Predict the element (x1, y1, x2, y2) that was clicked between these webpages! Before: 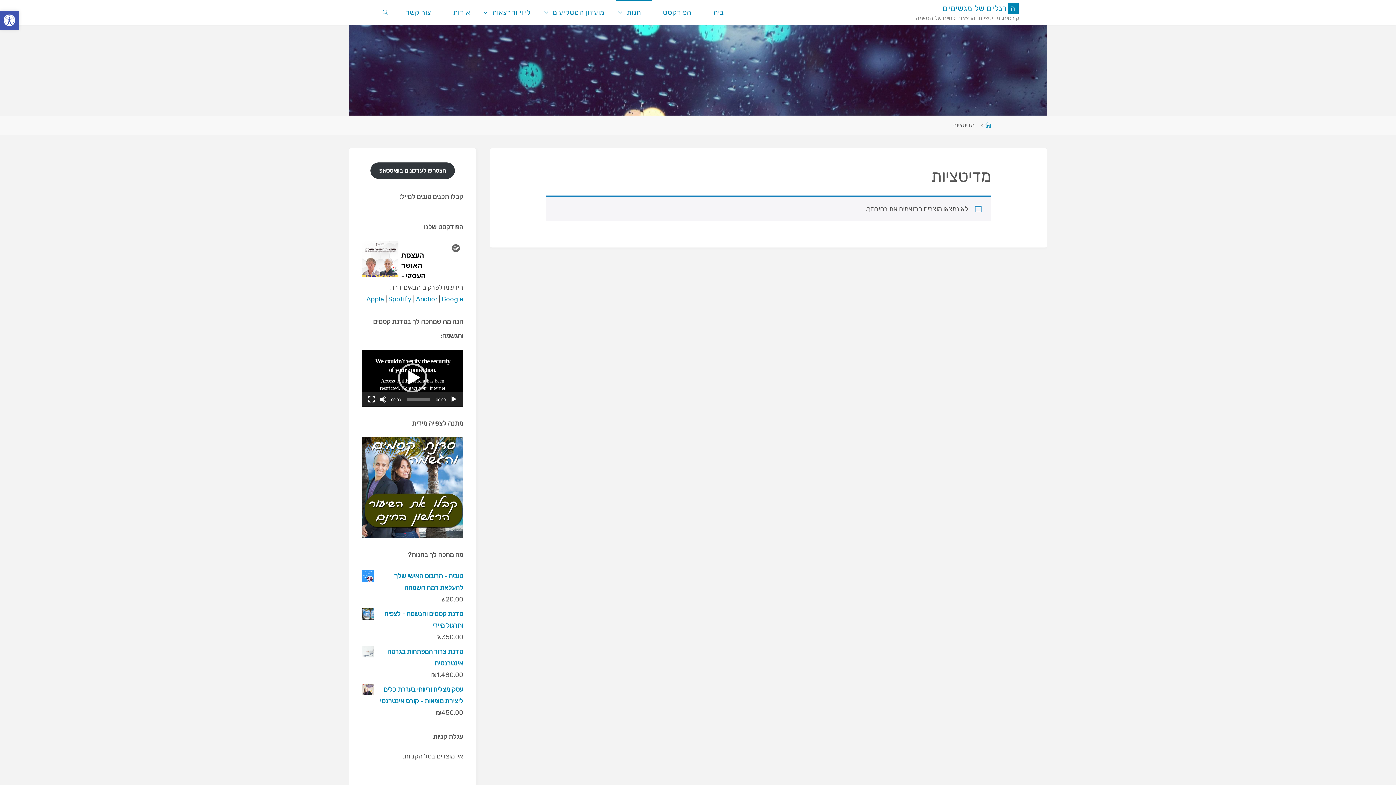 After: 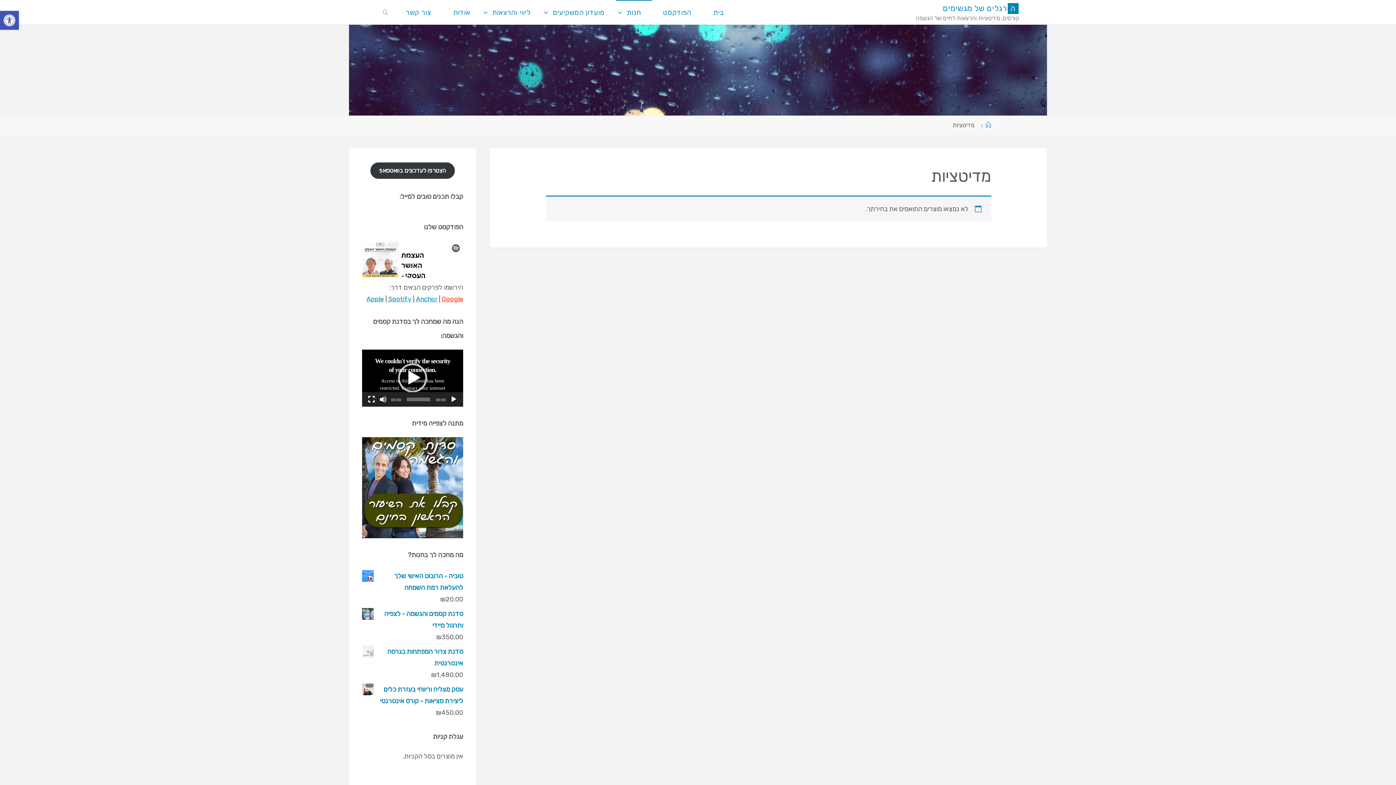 Action: label: Google bbox: (441, 295, 463, 303)